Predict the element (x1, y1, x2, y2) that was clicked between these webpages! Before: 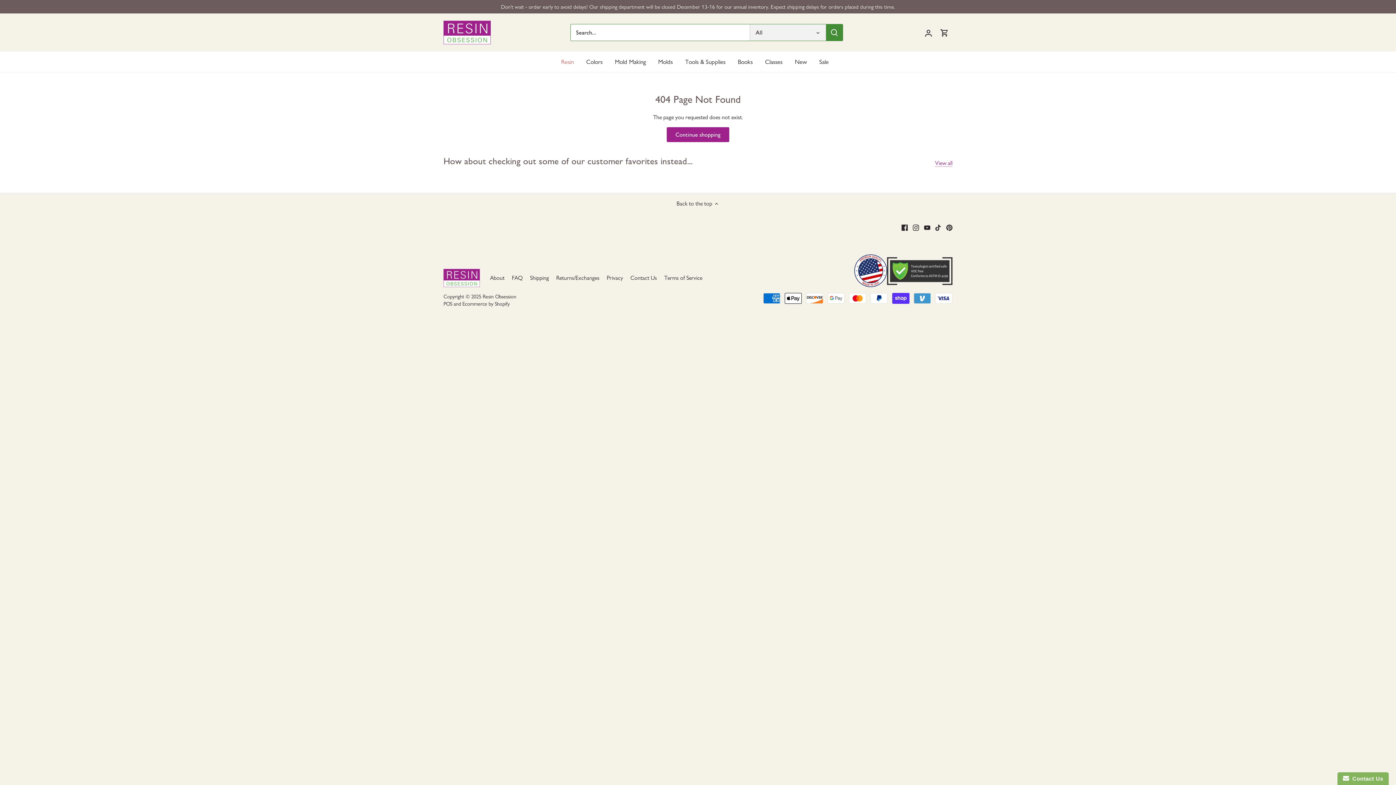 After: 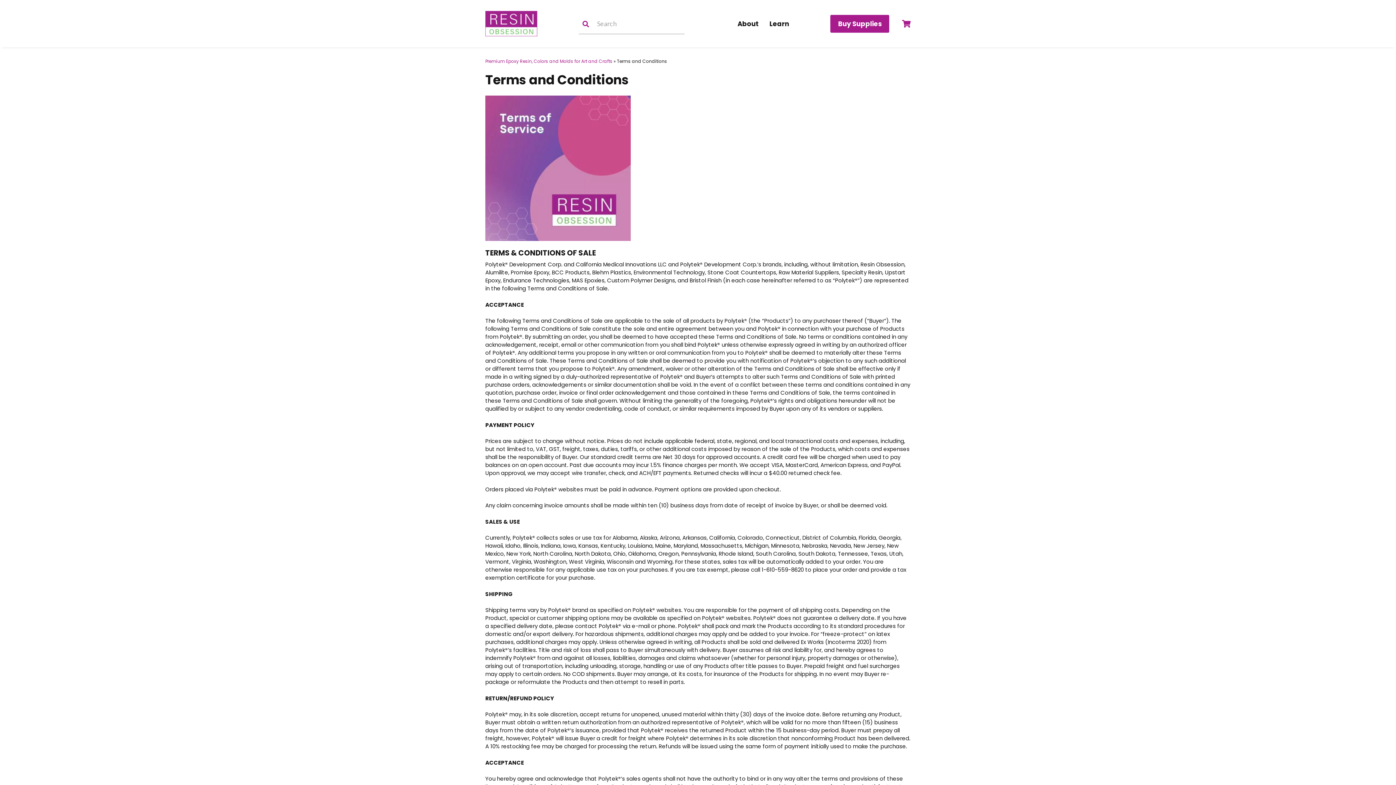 Action: label: Terms of Service bbox: (664, 274, 702, 281)